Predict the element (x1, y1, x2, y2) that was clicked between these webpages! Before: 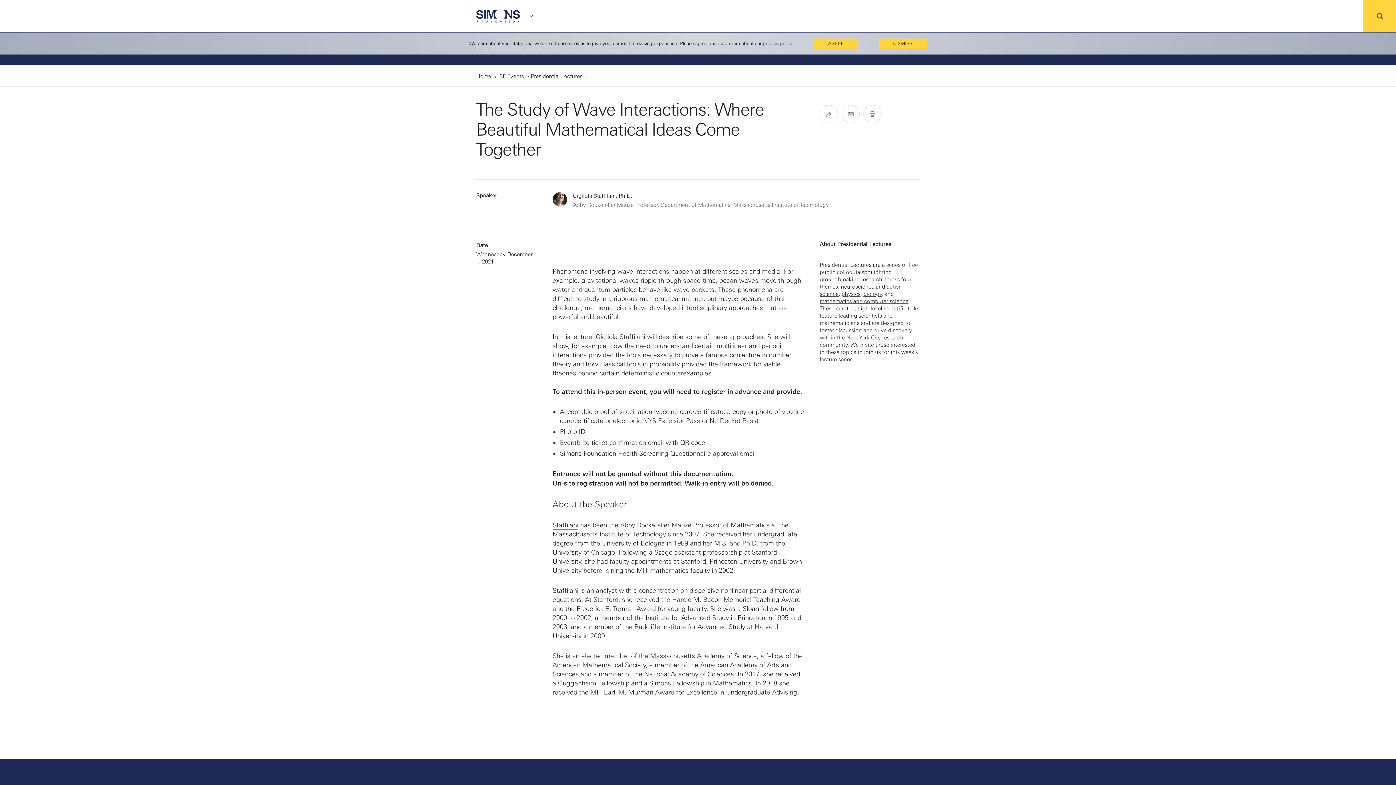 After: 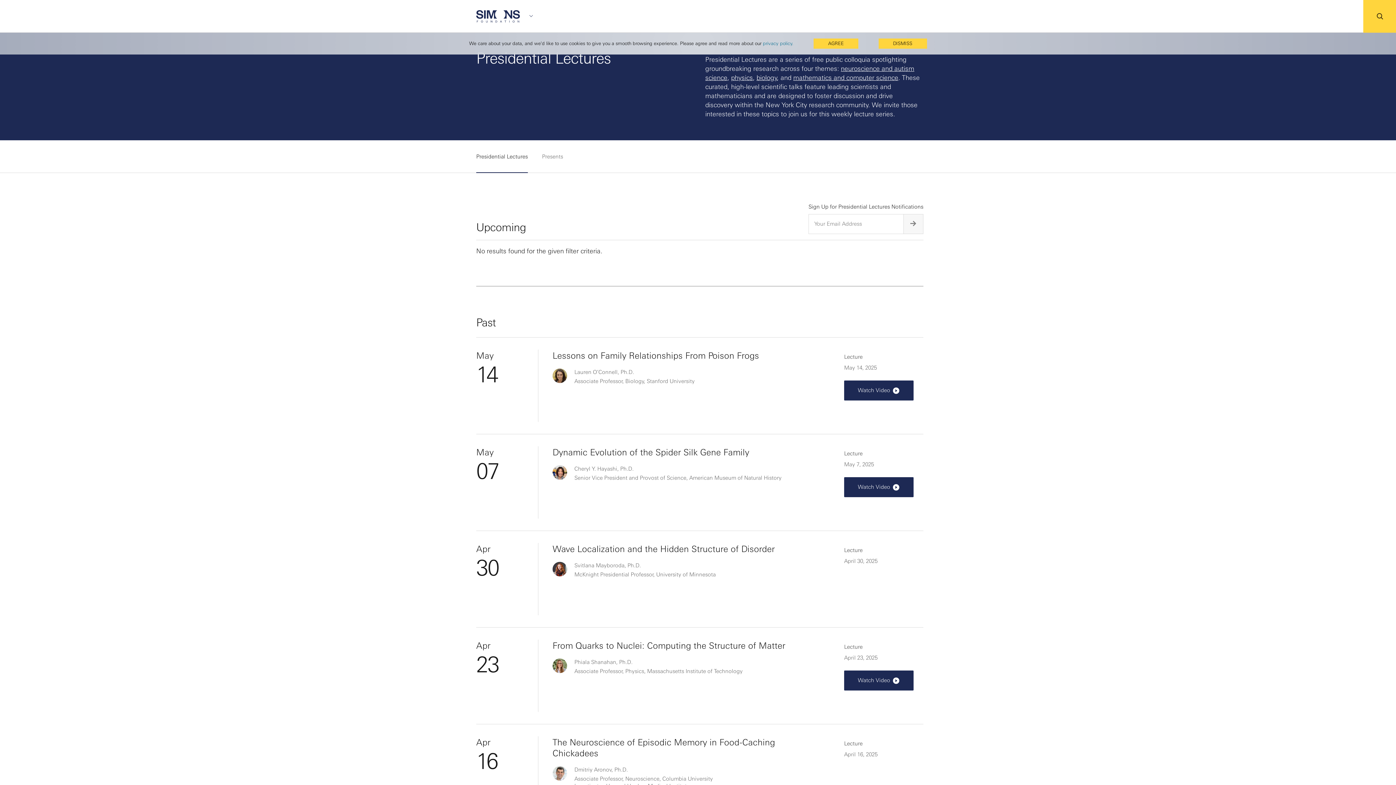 Action: bbox: (499, 73, 524, 79) label: SF Events